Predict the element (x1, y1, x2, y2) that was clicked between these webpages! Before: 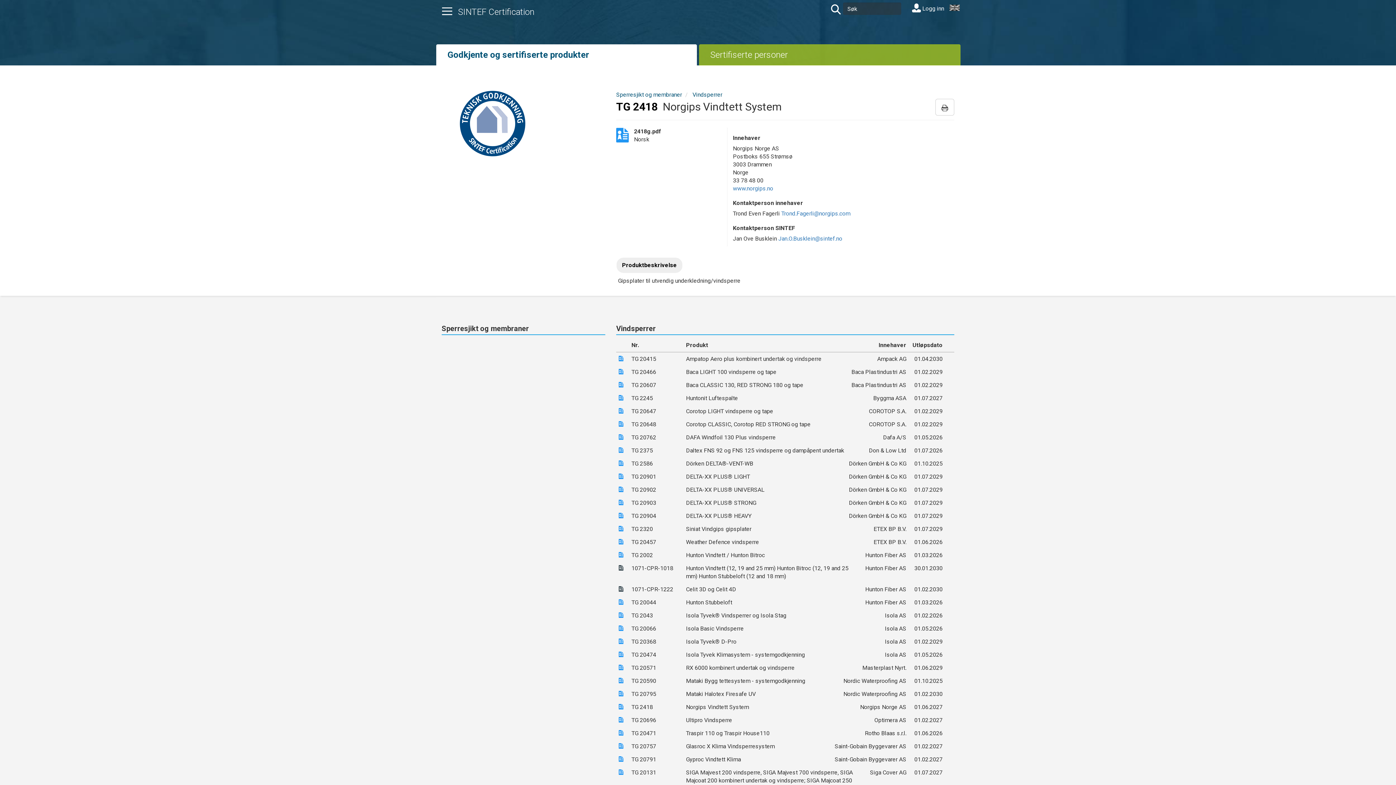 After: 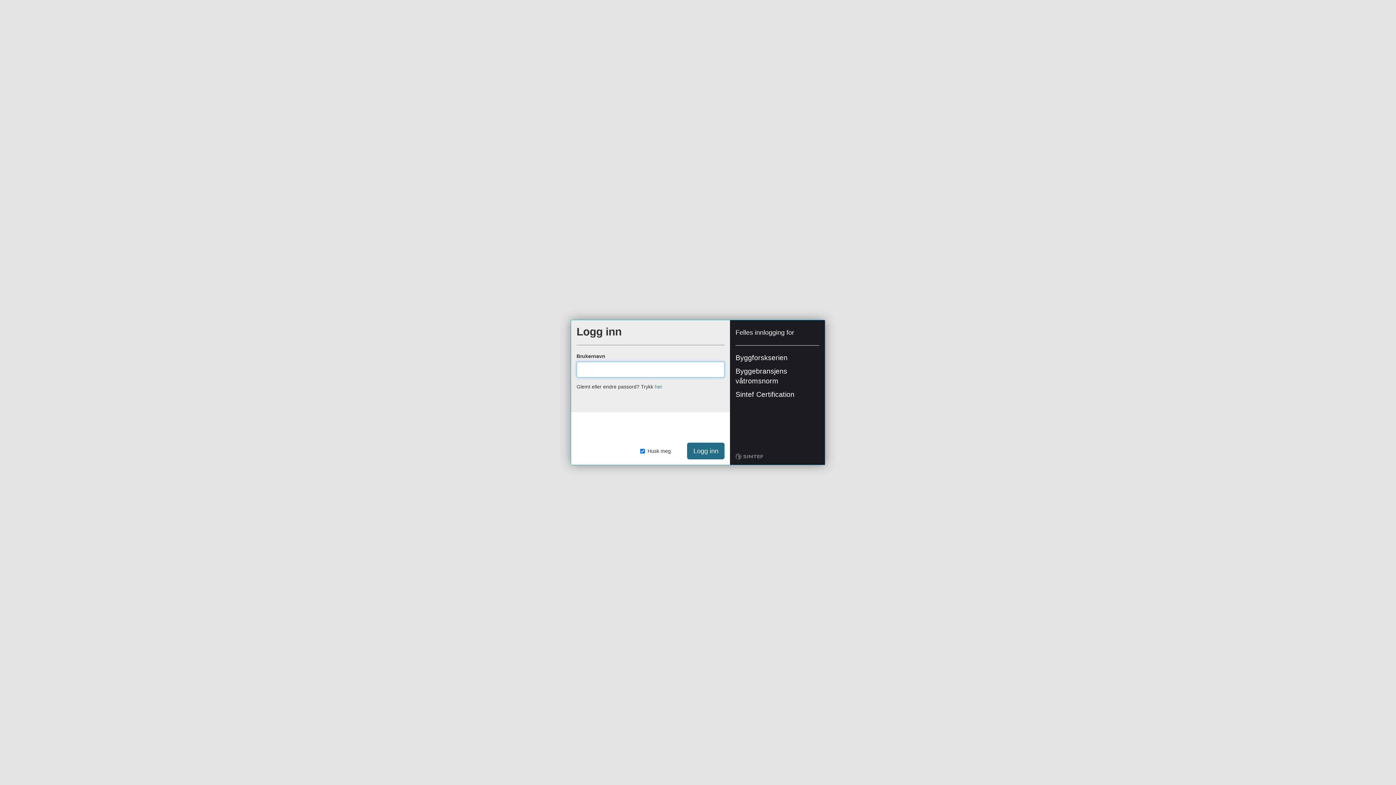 Action: label:  Logg inn bbox: (912, 5, 944, 12)